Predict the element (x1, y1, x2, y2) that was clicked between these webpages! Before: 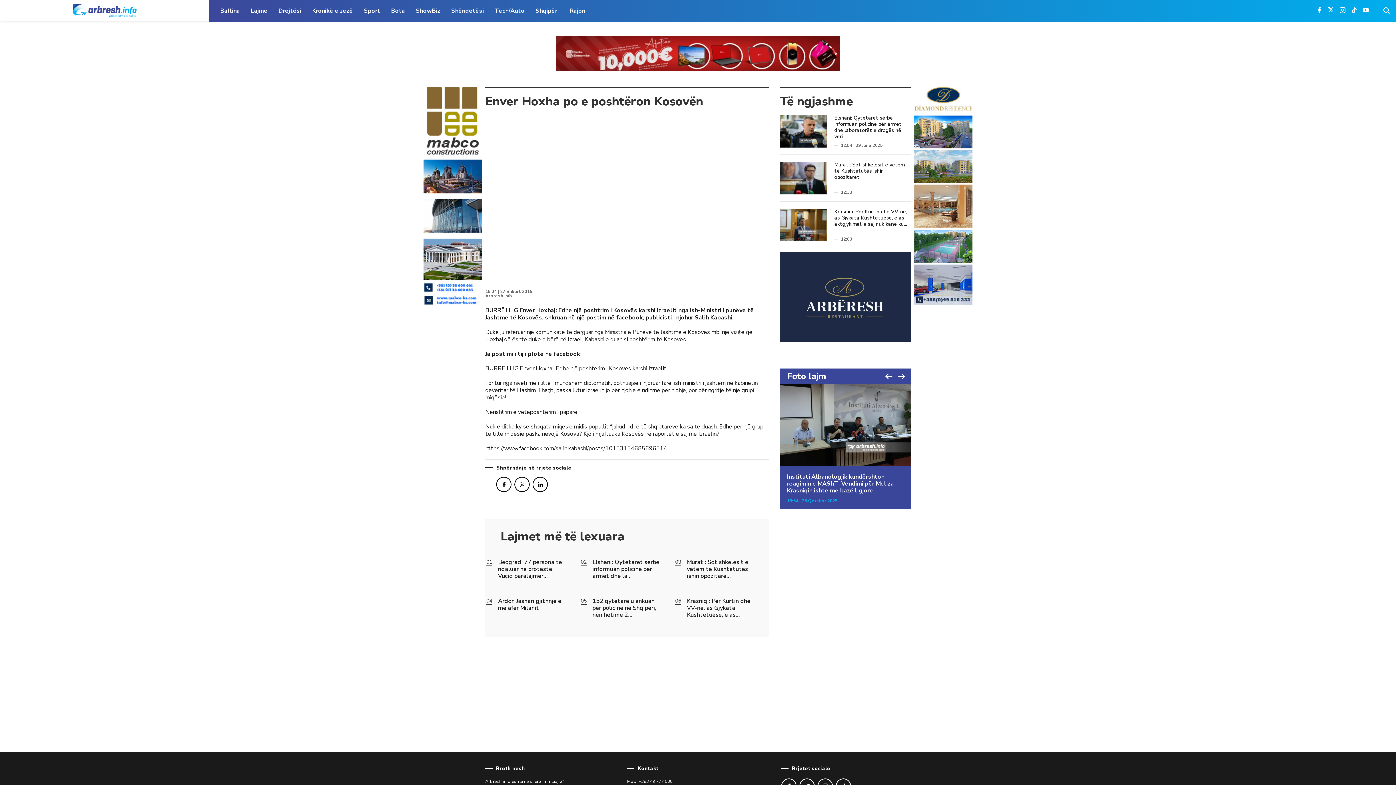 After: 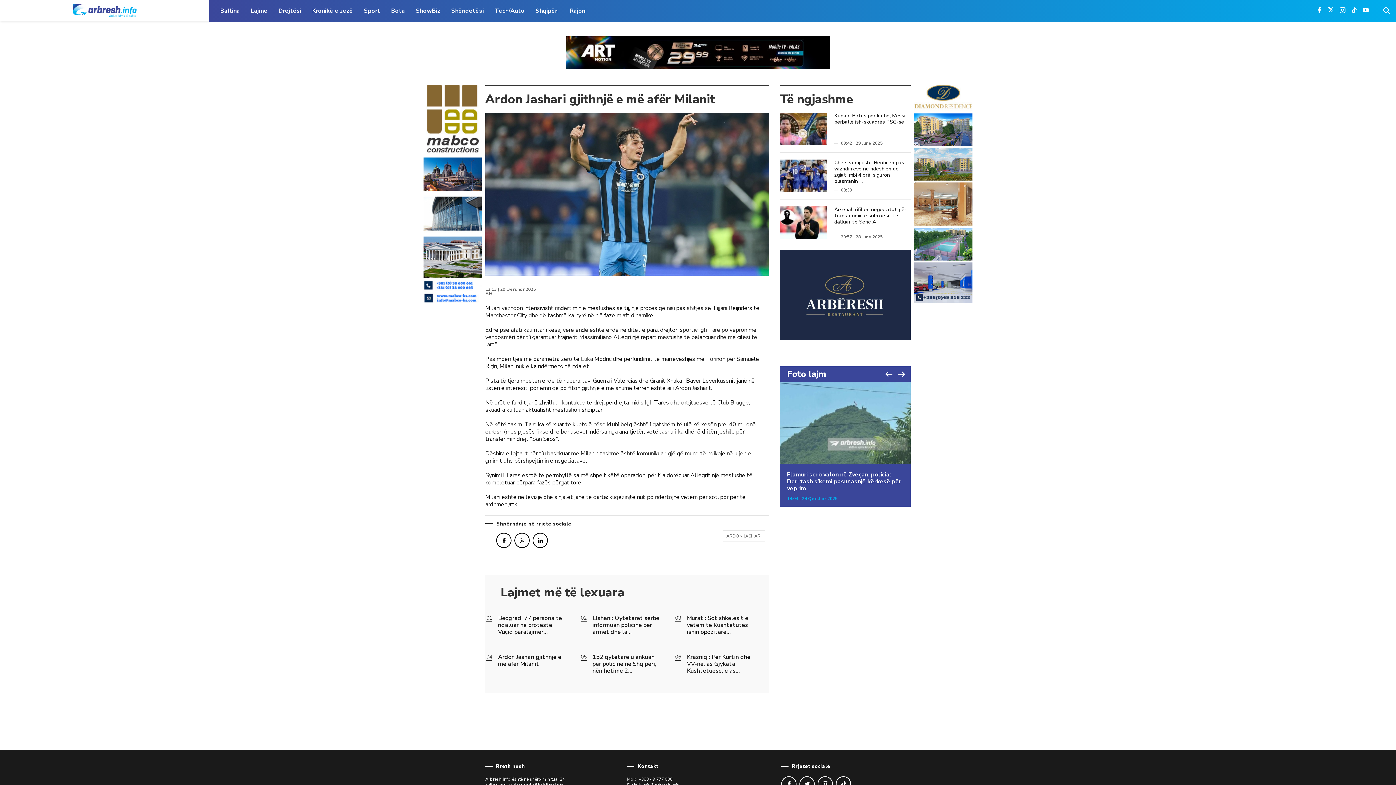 Action: label: 04

Ardon Jashari gjithnjë e më afër Milanit bbox: (498, 598, 568, 612)